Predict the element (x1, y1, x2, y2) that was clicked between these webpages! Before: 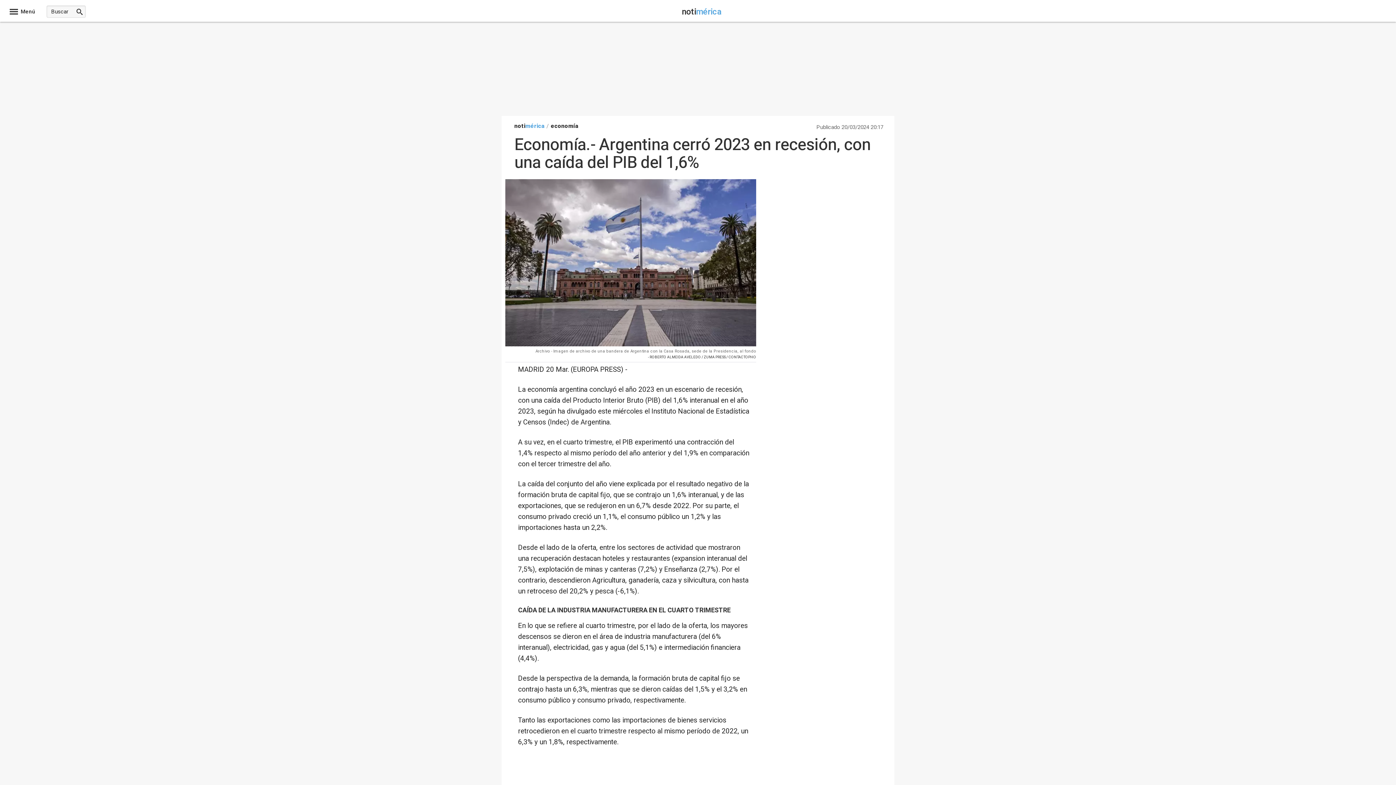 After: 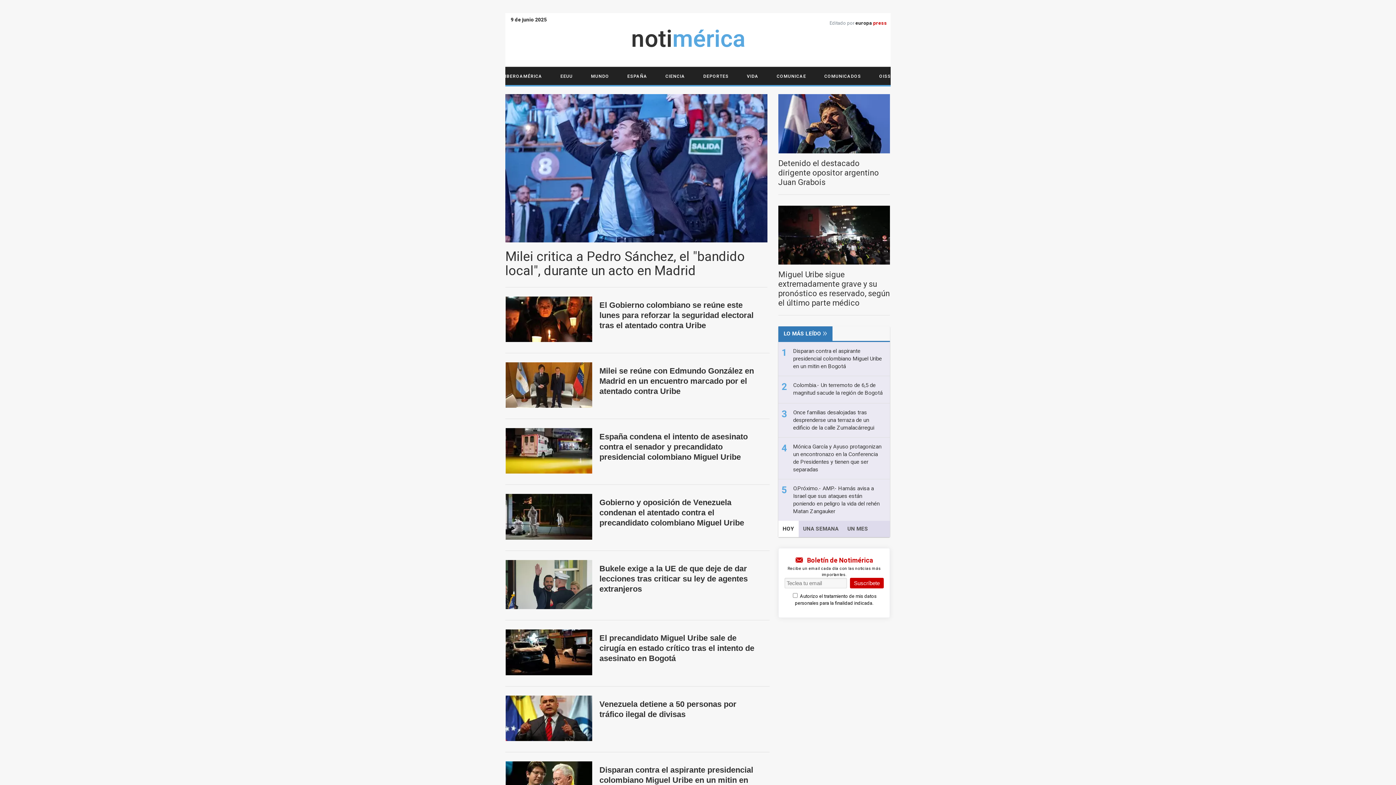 Action: bbox: (514, 121, 544, 130) label: notimérica